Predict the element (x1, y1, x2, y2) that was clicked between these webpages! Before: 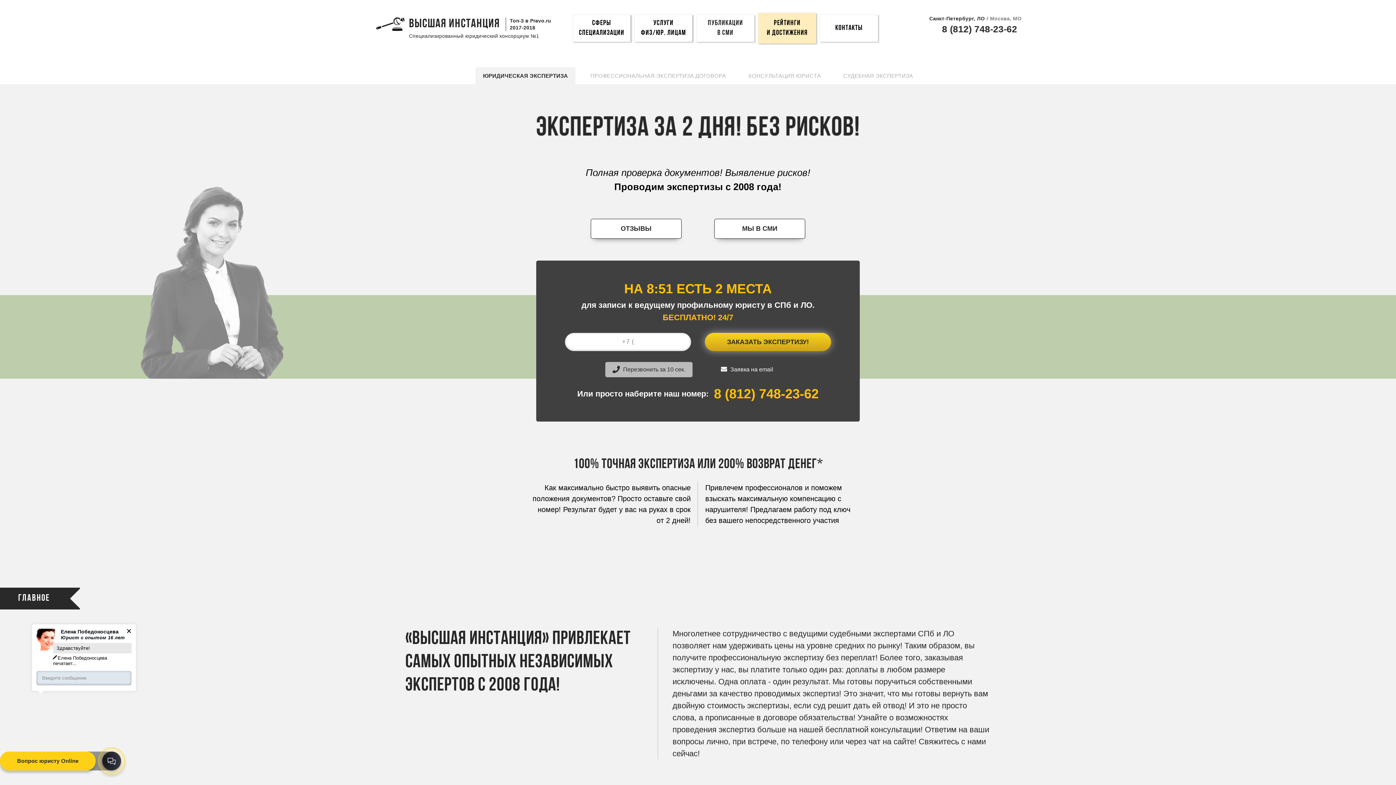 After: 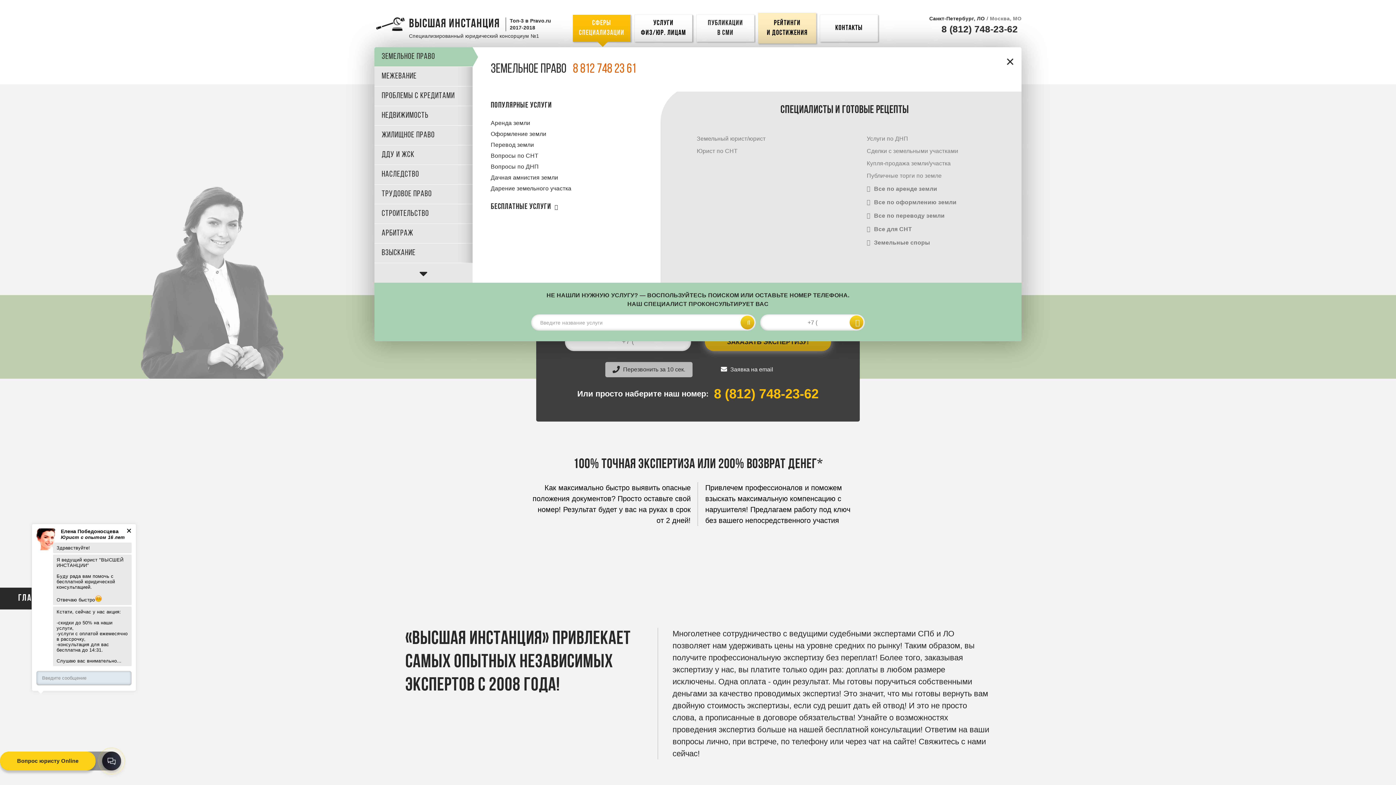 Action: label: Сферы
специализации bbox: (573, 18, 630, 38)